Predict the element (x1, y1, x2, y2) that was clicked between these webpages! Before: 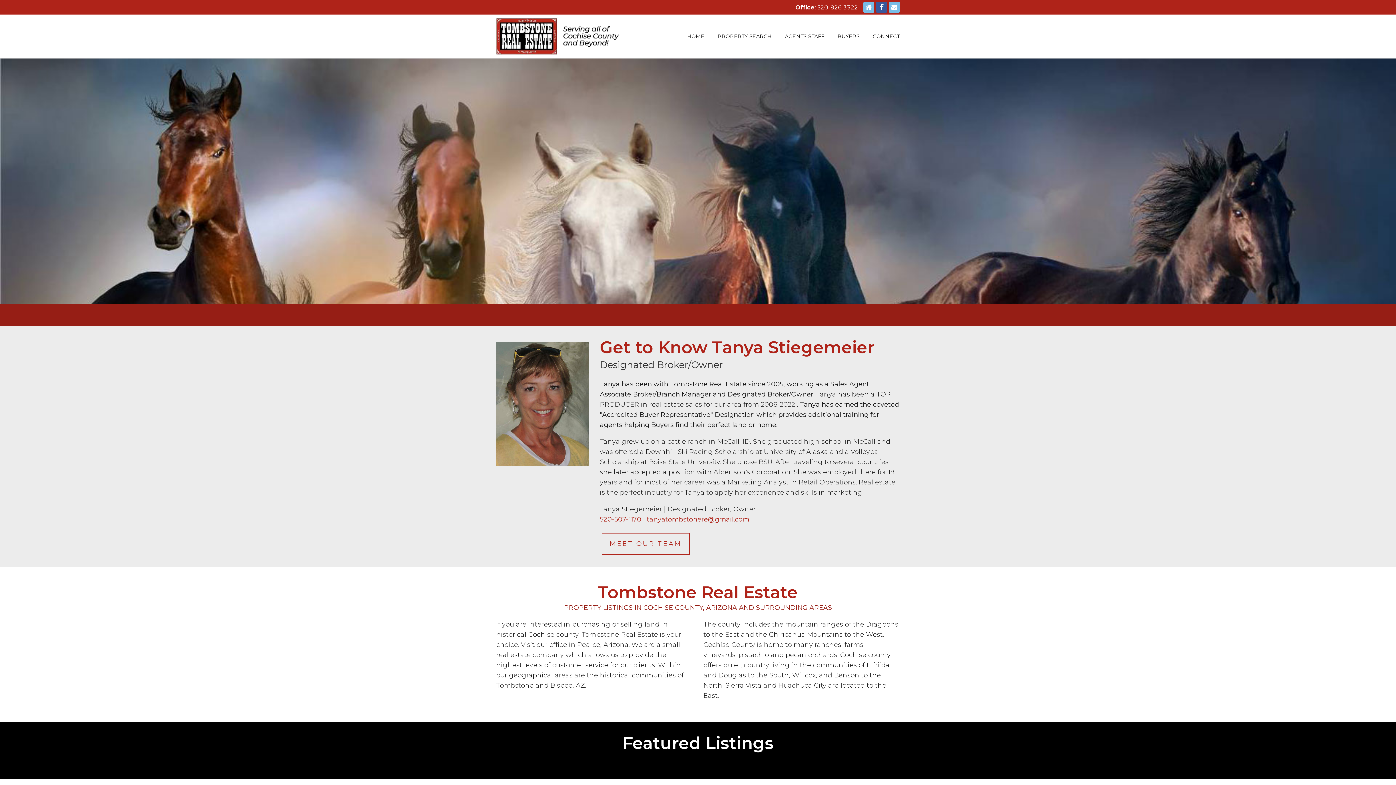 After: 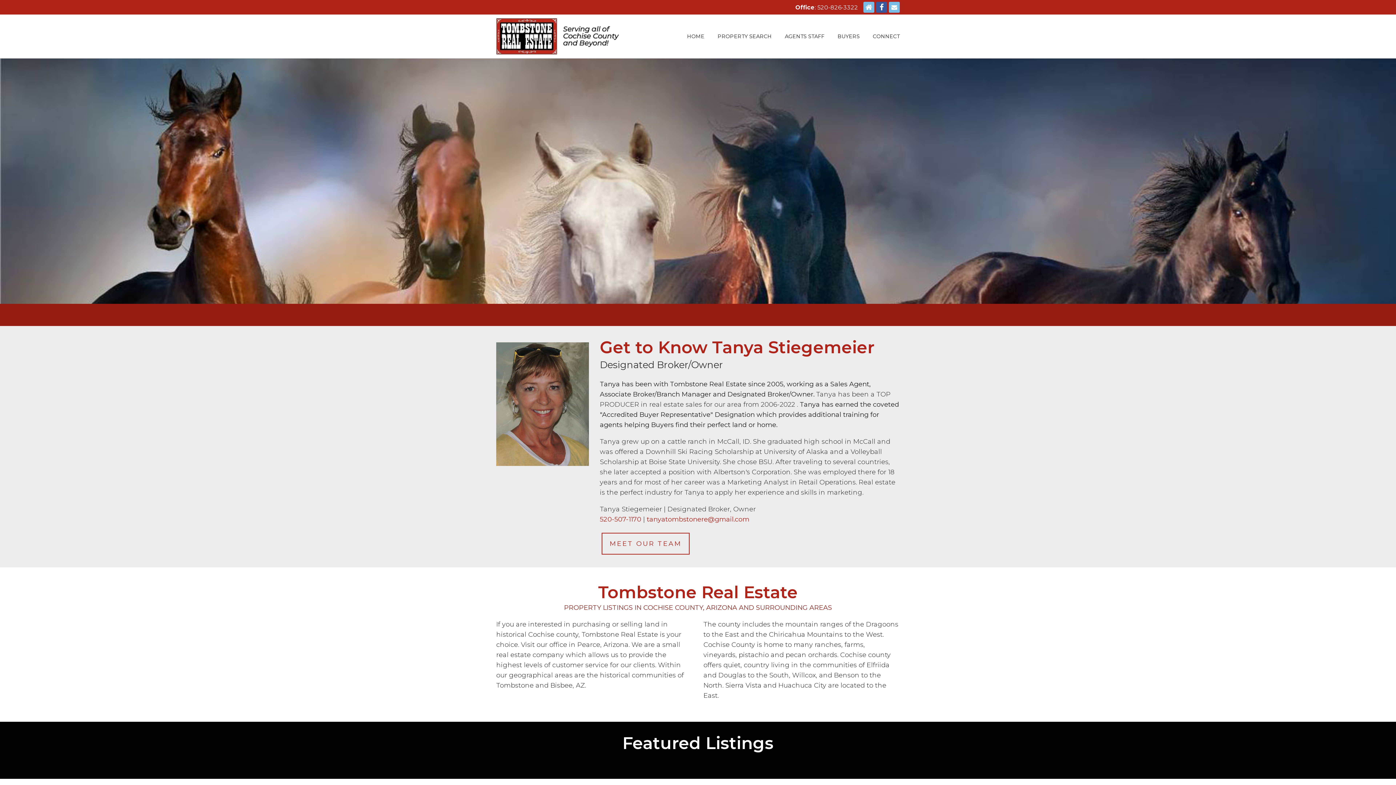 Action: bbox: (863, 1, 874, 12)